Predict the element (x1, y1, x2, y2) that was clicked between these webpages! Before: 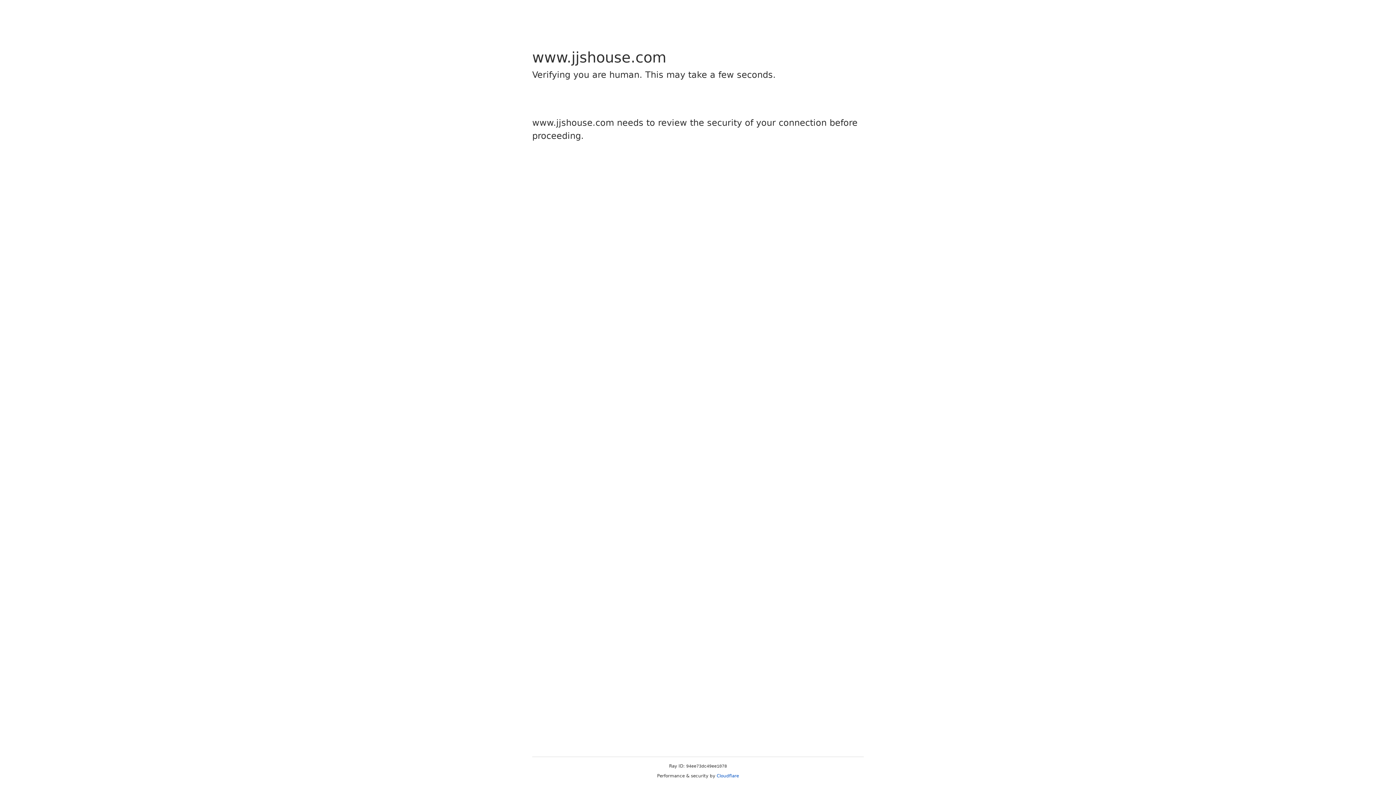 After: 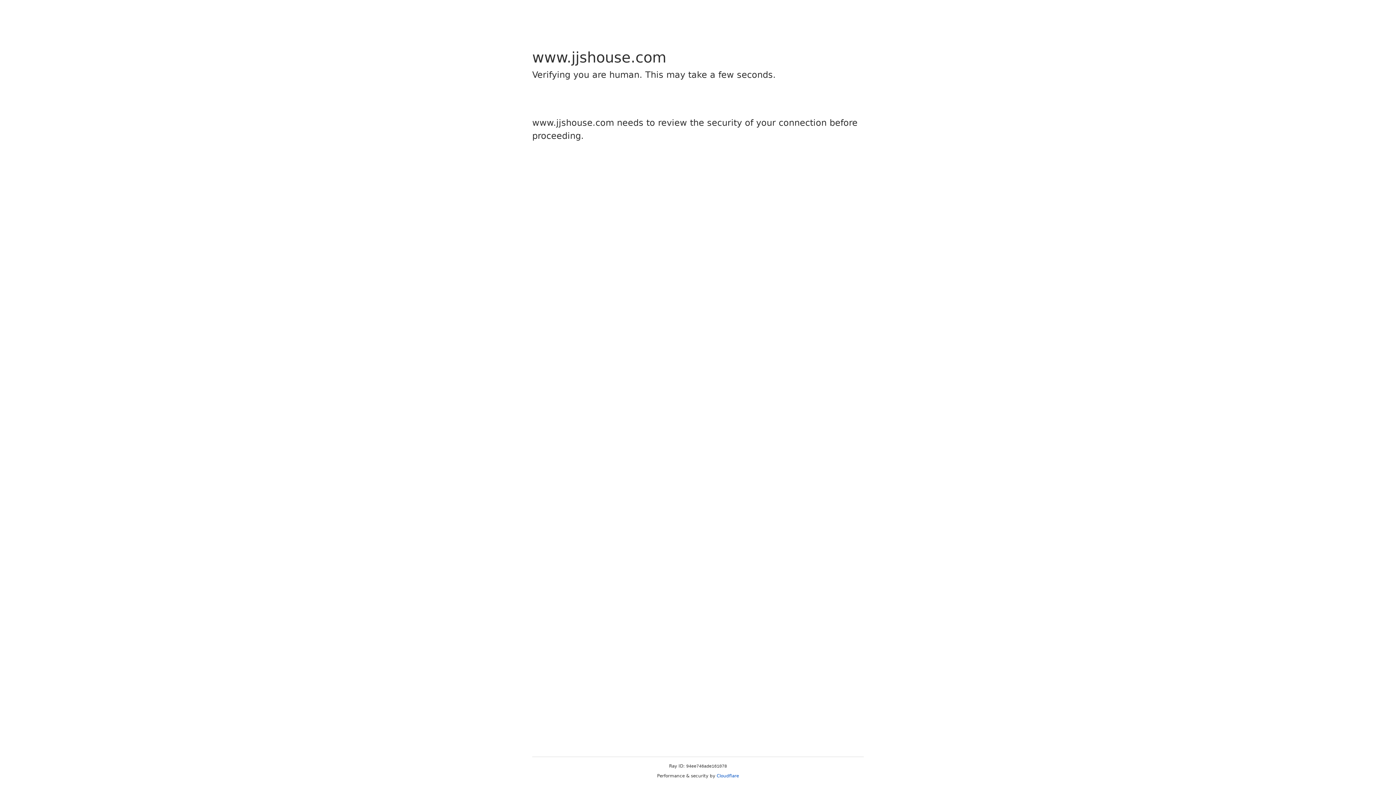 Action: label: Cloudflare bbox: (716, 773, 739, 778)